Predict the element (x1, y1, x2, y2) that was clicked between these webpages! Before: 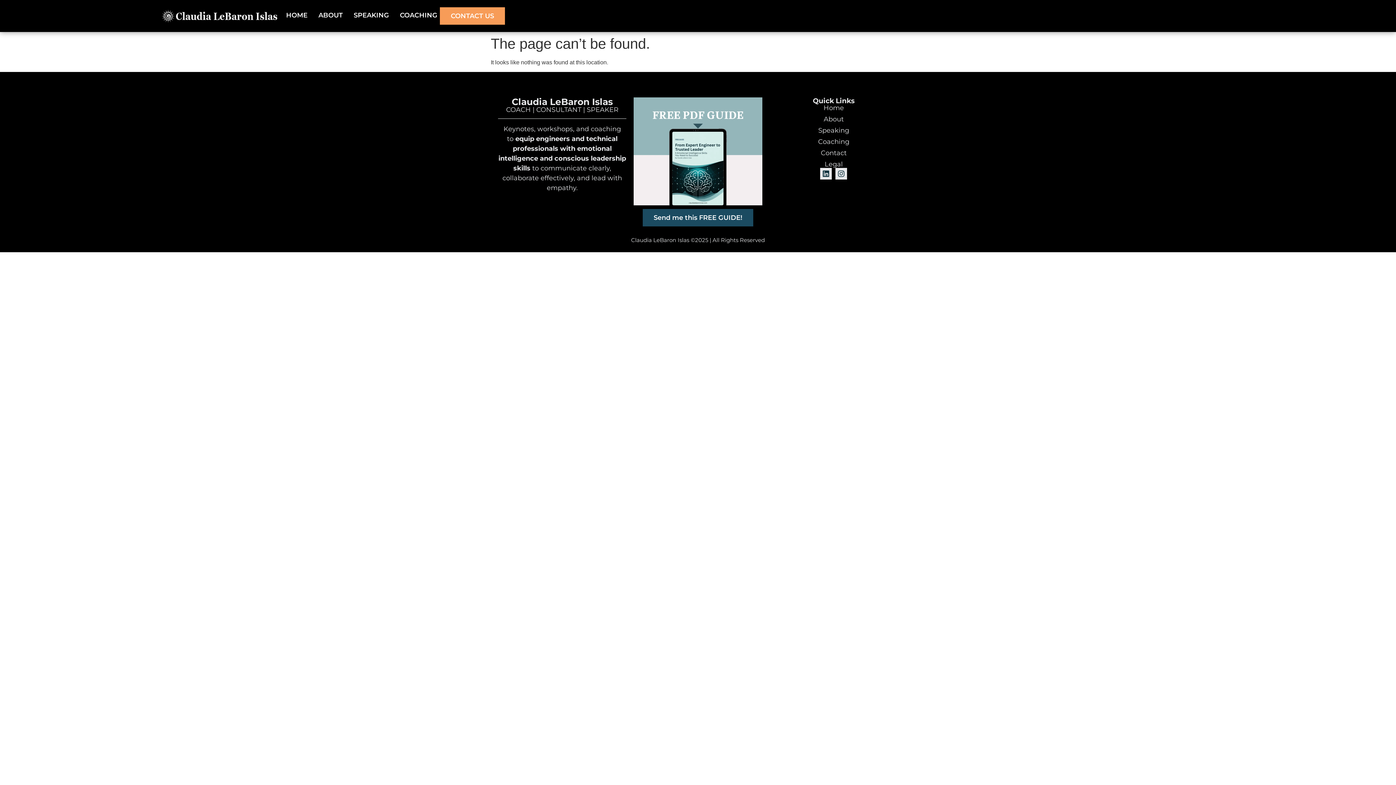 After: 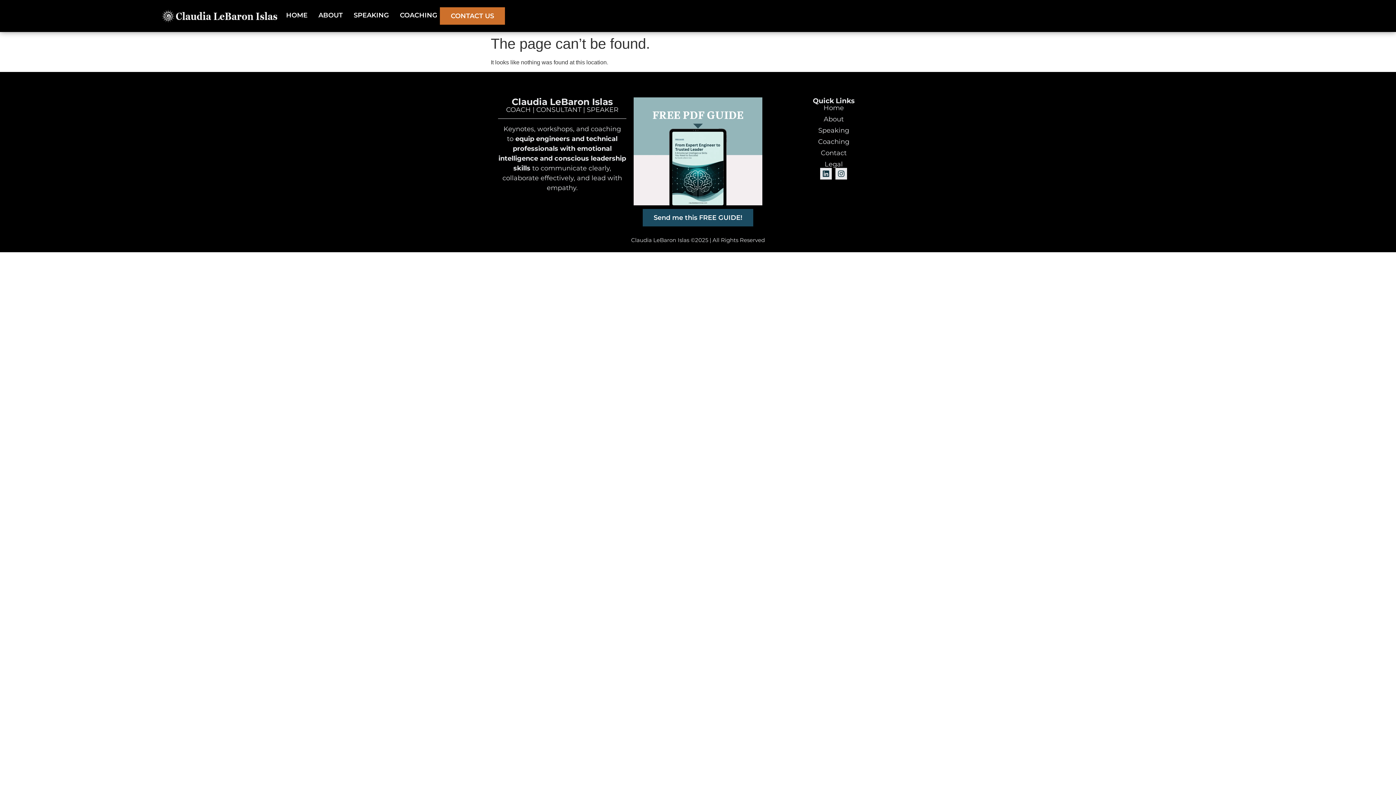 Action: label: CONTACT US bbox: (440, 7, 505, 24)